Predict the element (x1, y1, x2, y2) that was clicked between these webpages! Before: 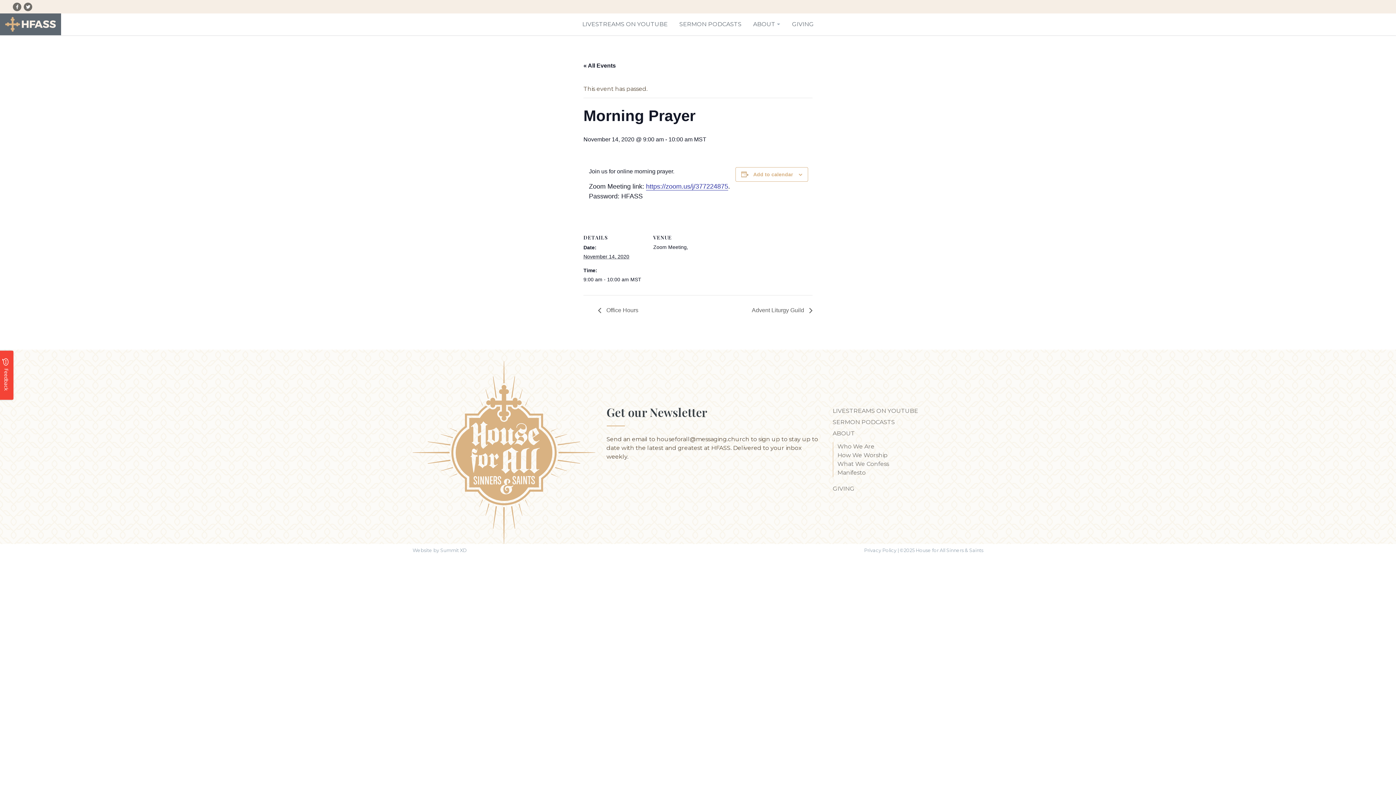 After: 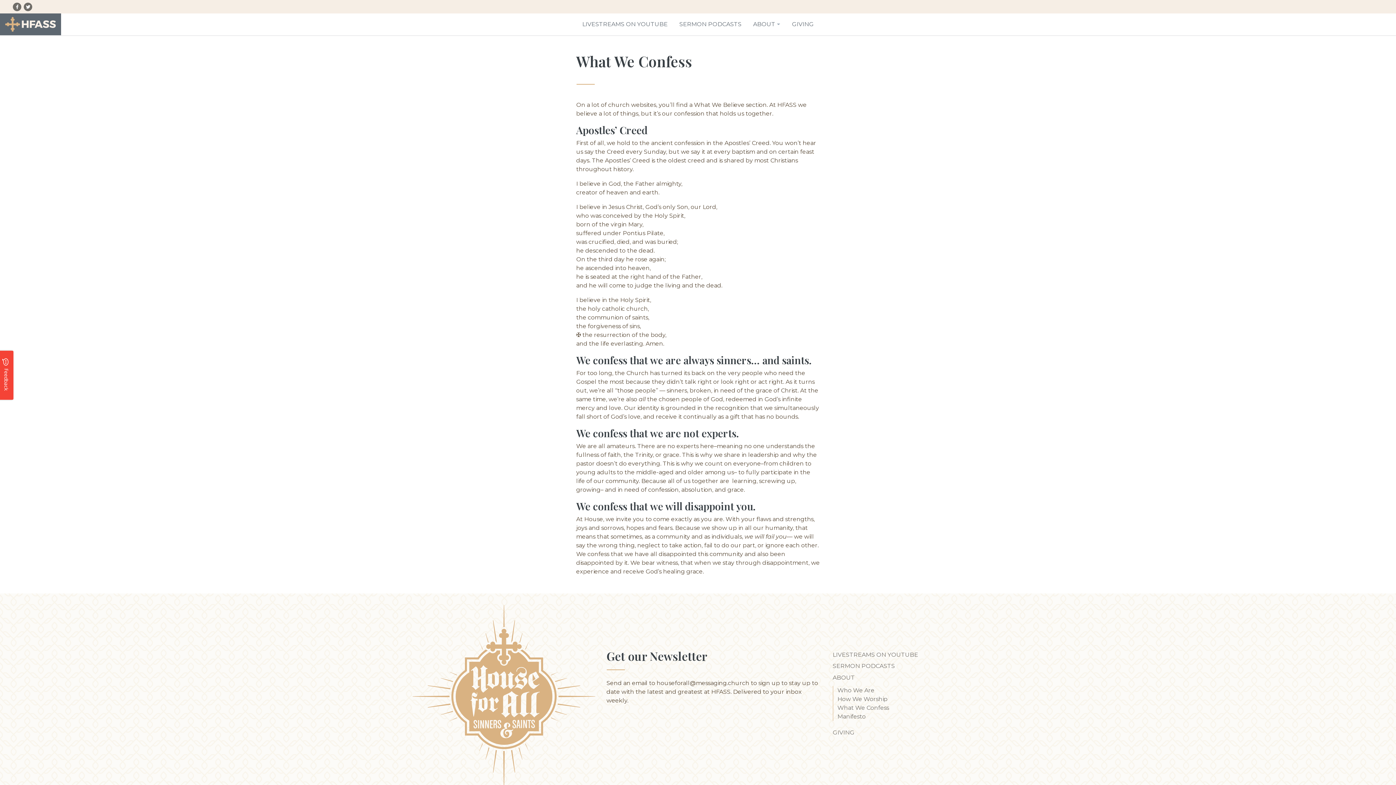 Action: label: What We Confess bbox: (837, 459, 889, 468)